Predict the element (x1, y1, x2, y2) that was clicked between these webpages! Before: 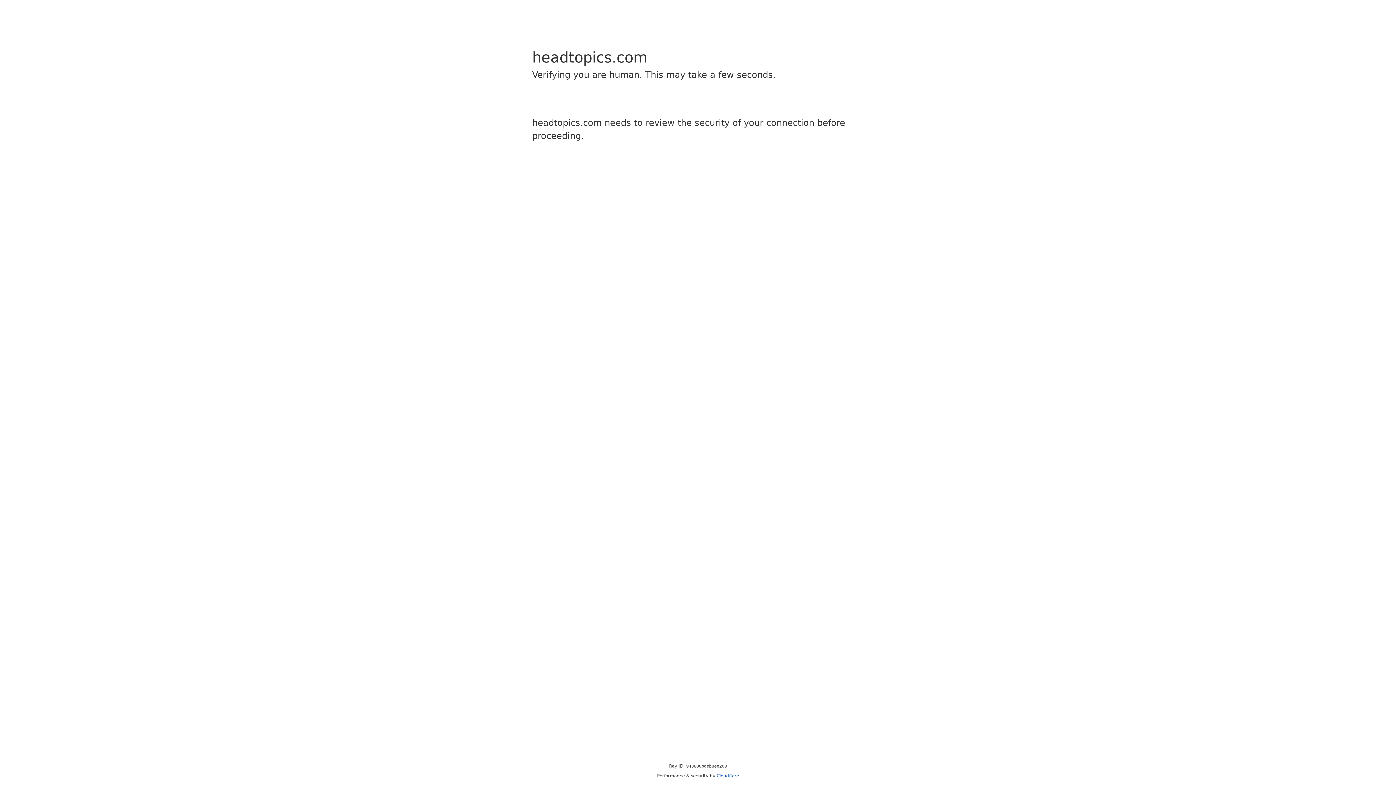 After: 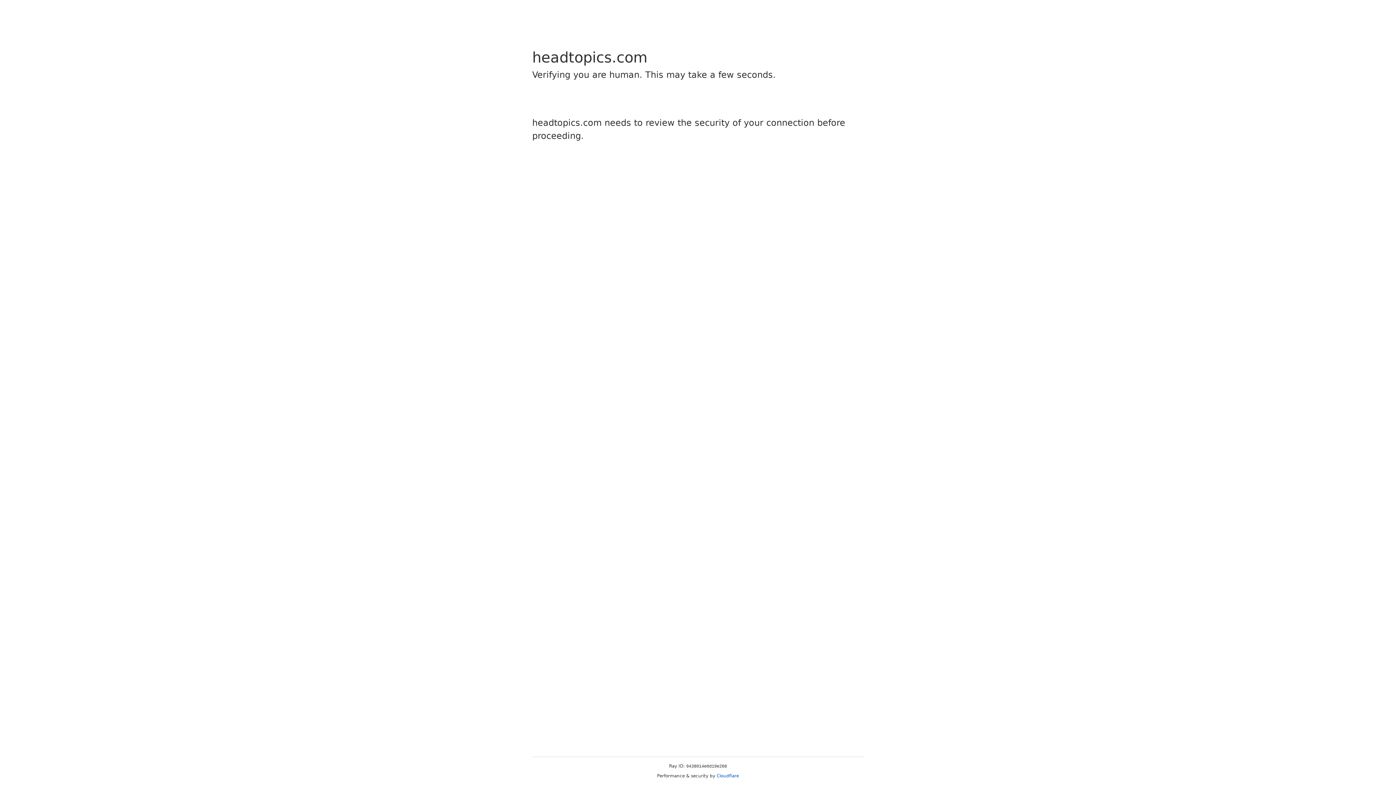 Action: label: Cloudflare bbox: (716, 773, 739, 778)